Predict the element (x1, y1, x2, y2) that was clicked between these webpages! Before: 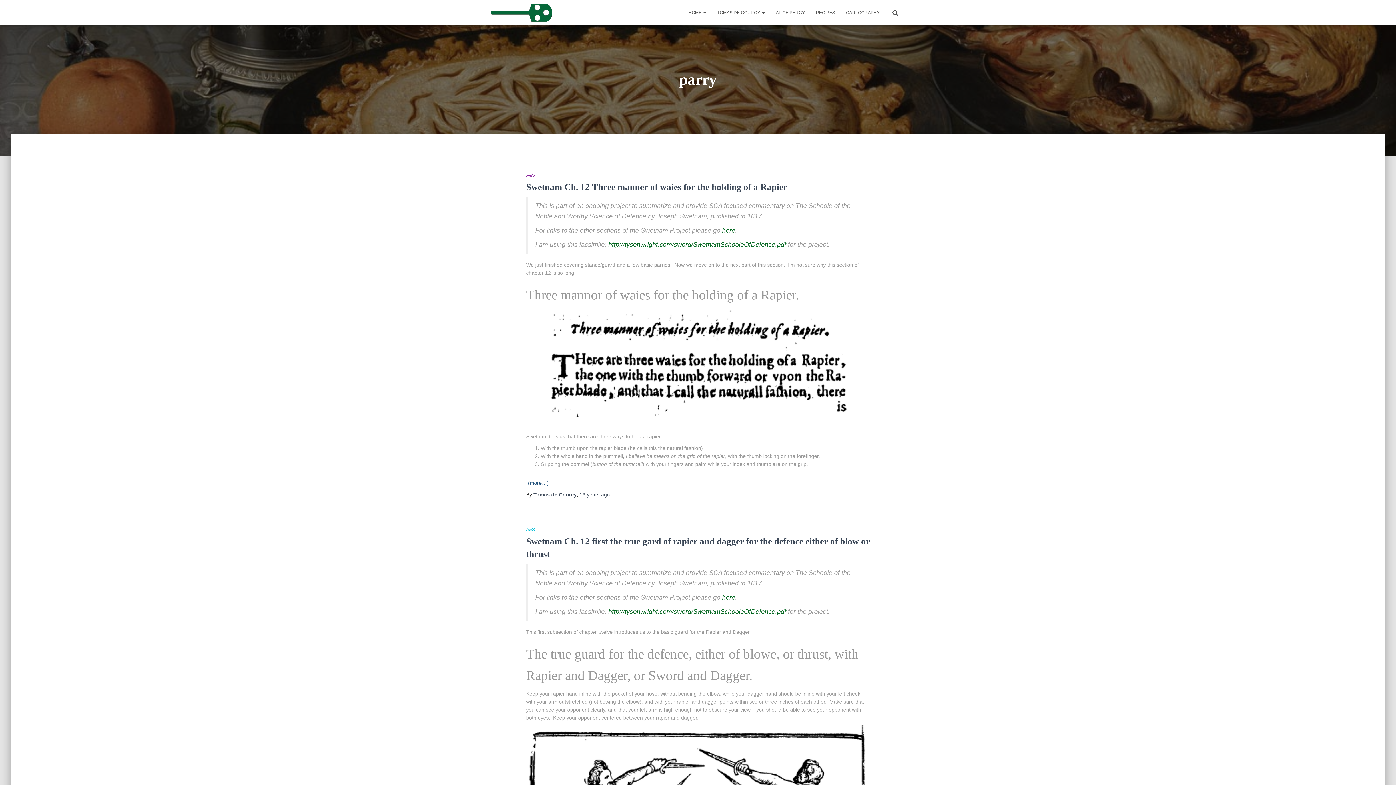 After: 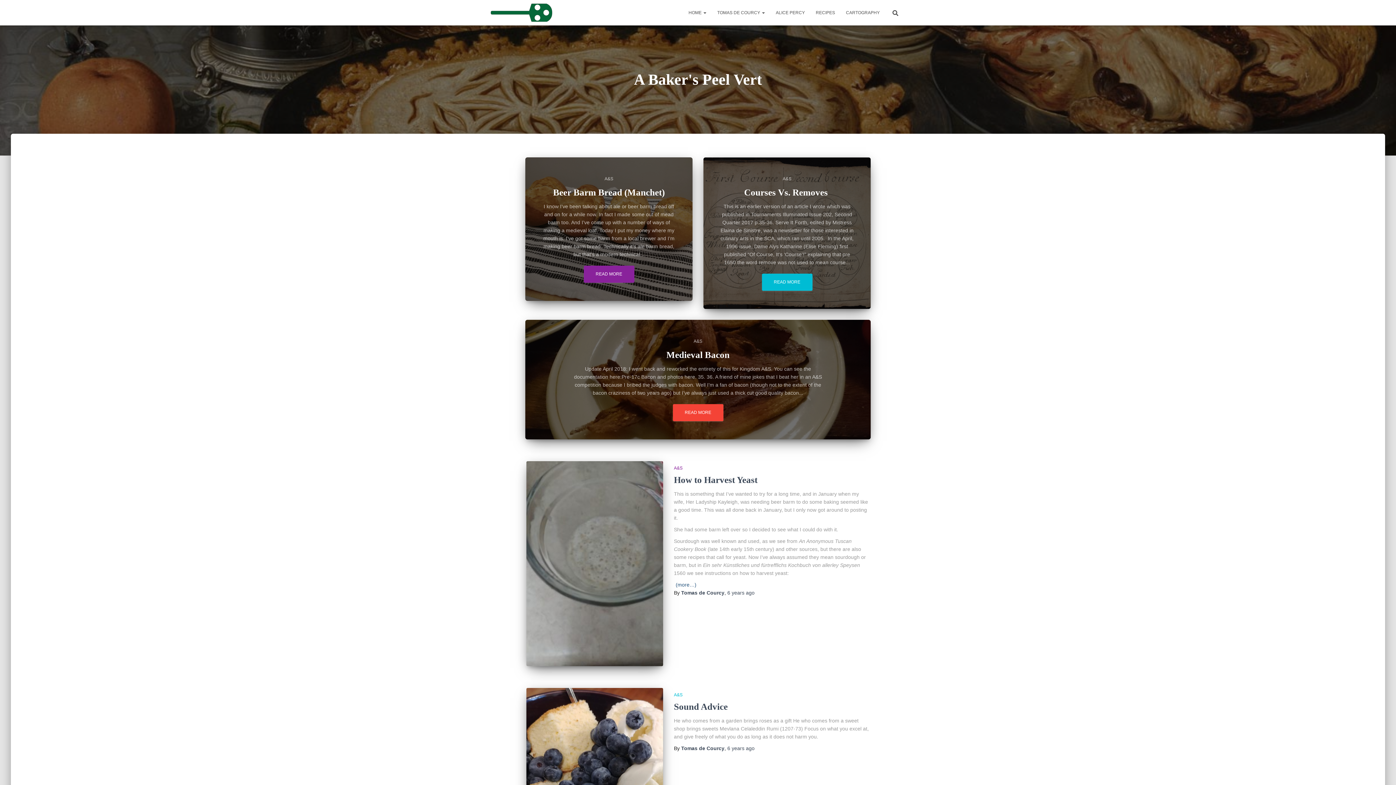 Action: bbox: (485, 3, 557, 21)